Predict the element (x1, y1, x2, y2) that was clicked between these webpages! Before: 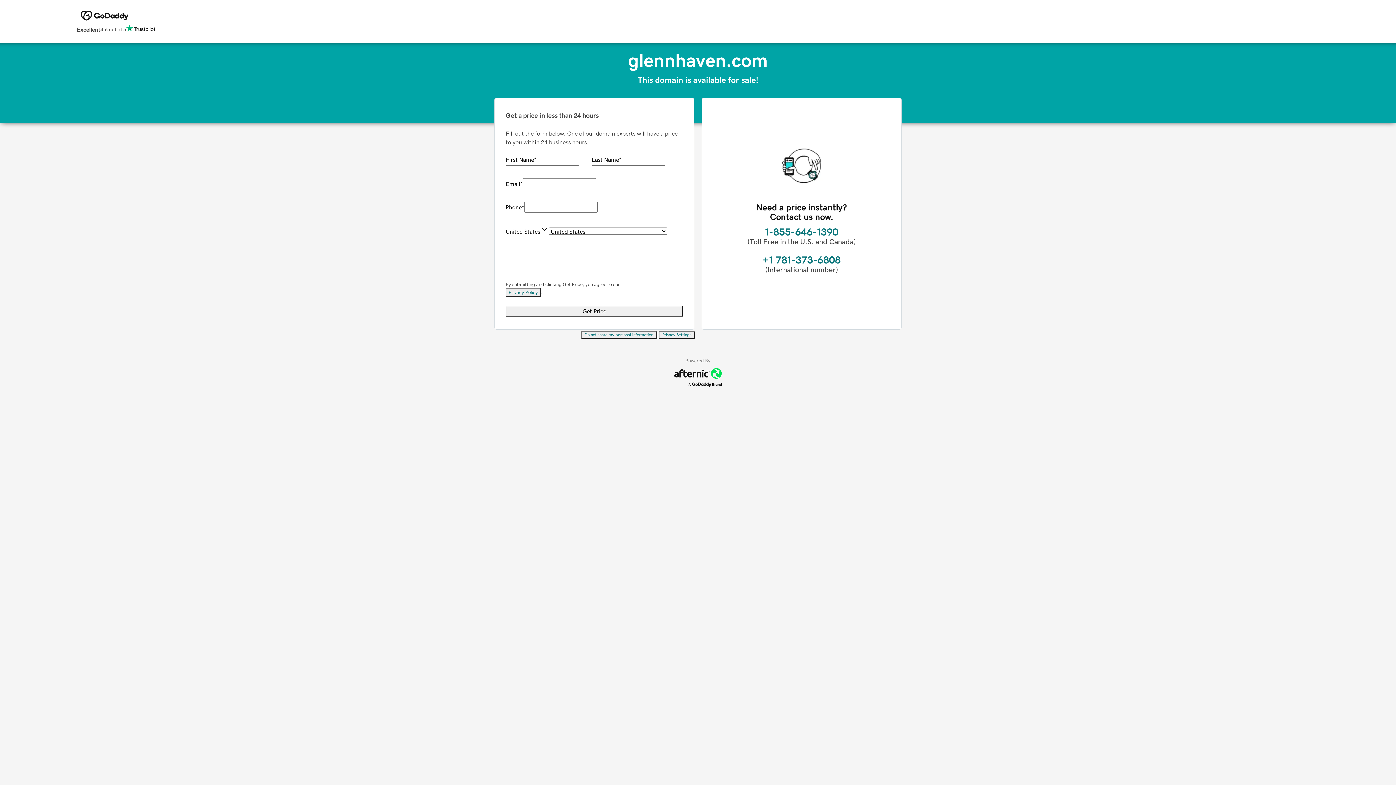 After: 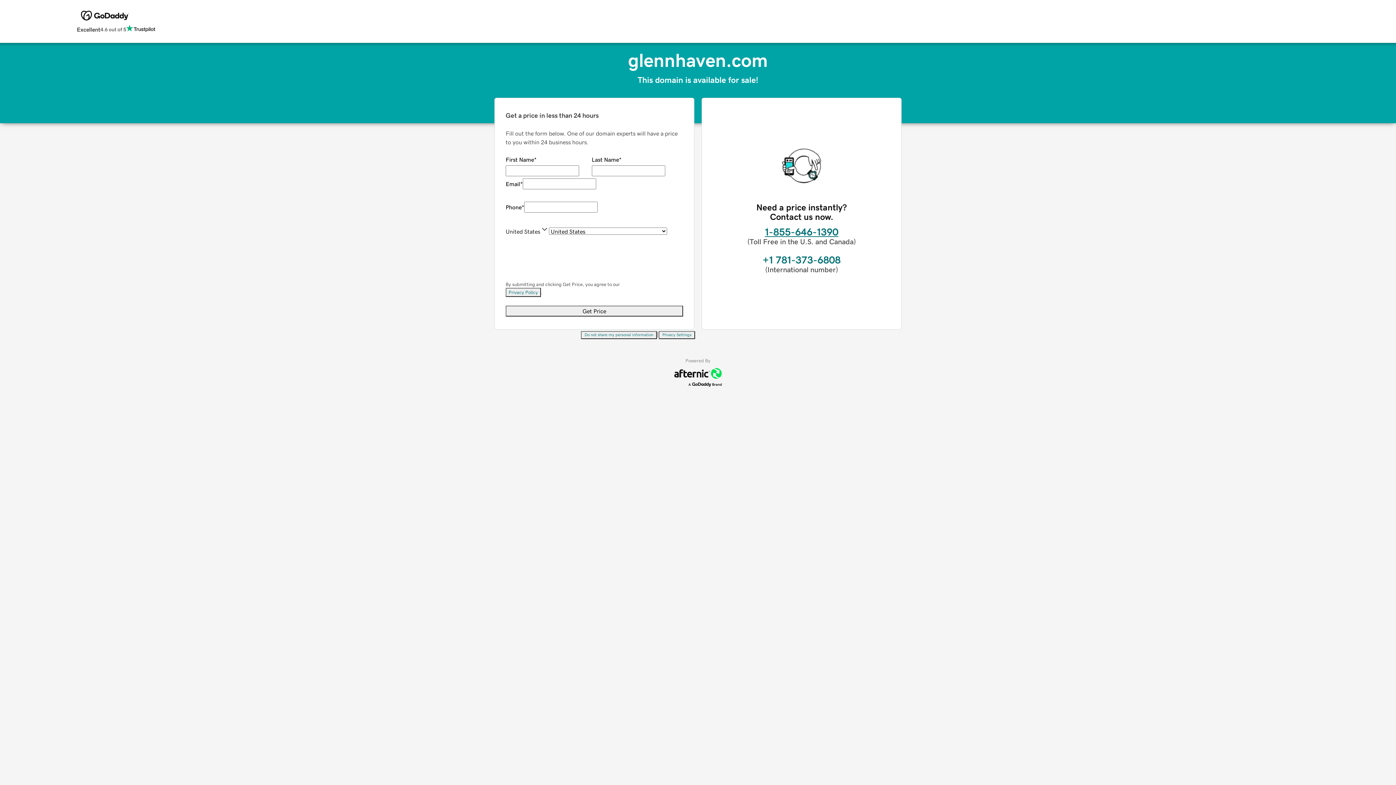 Action: bbox: (765, 226, 838, 237) label: 1-855-646-1390